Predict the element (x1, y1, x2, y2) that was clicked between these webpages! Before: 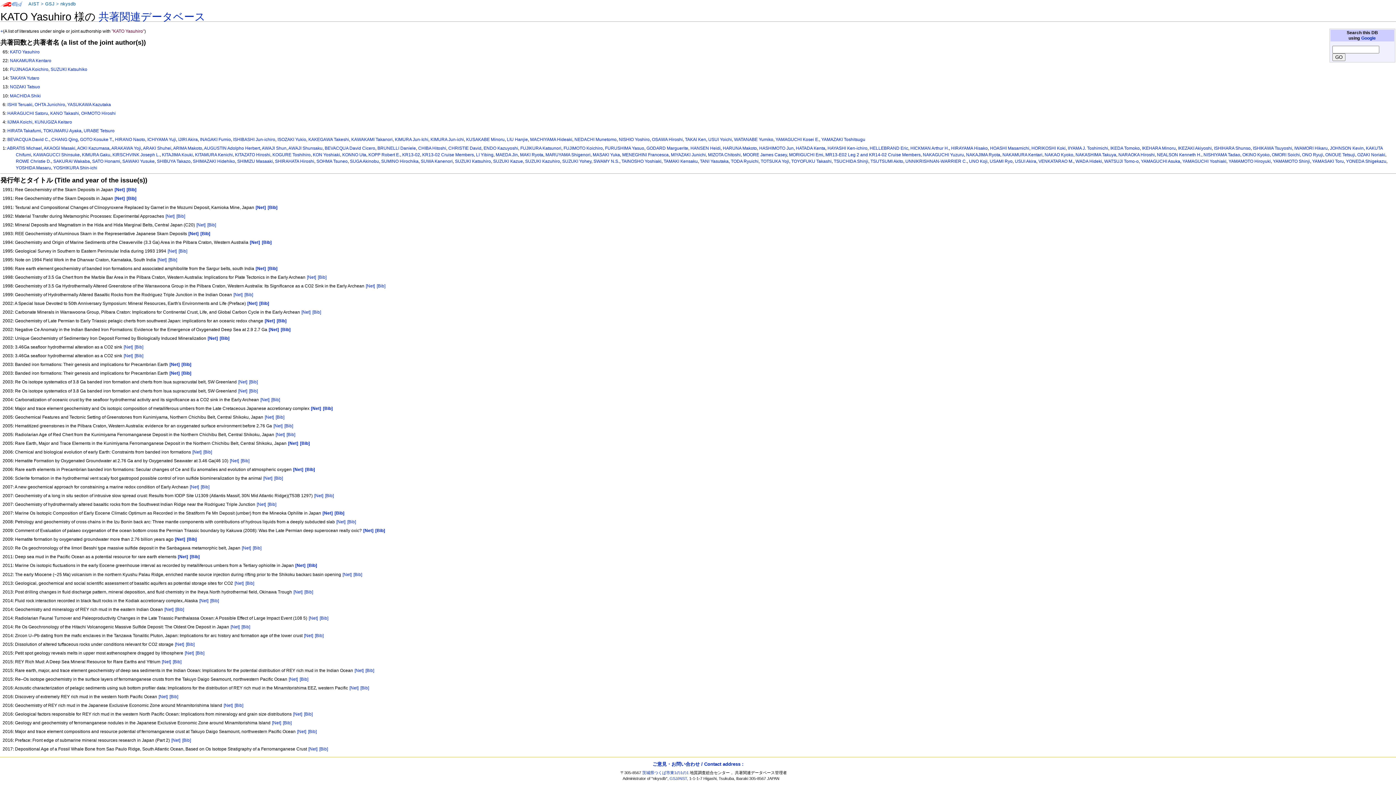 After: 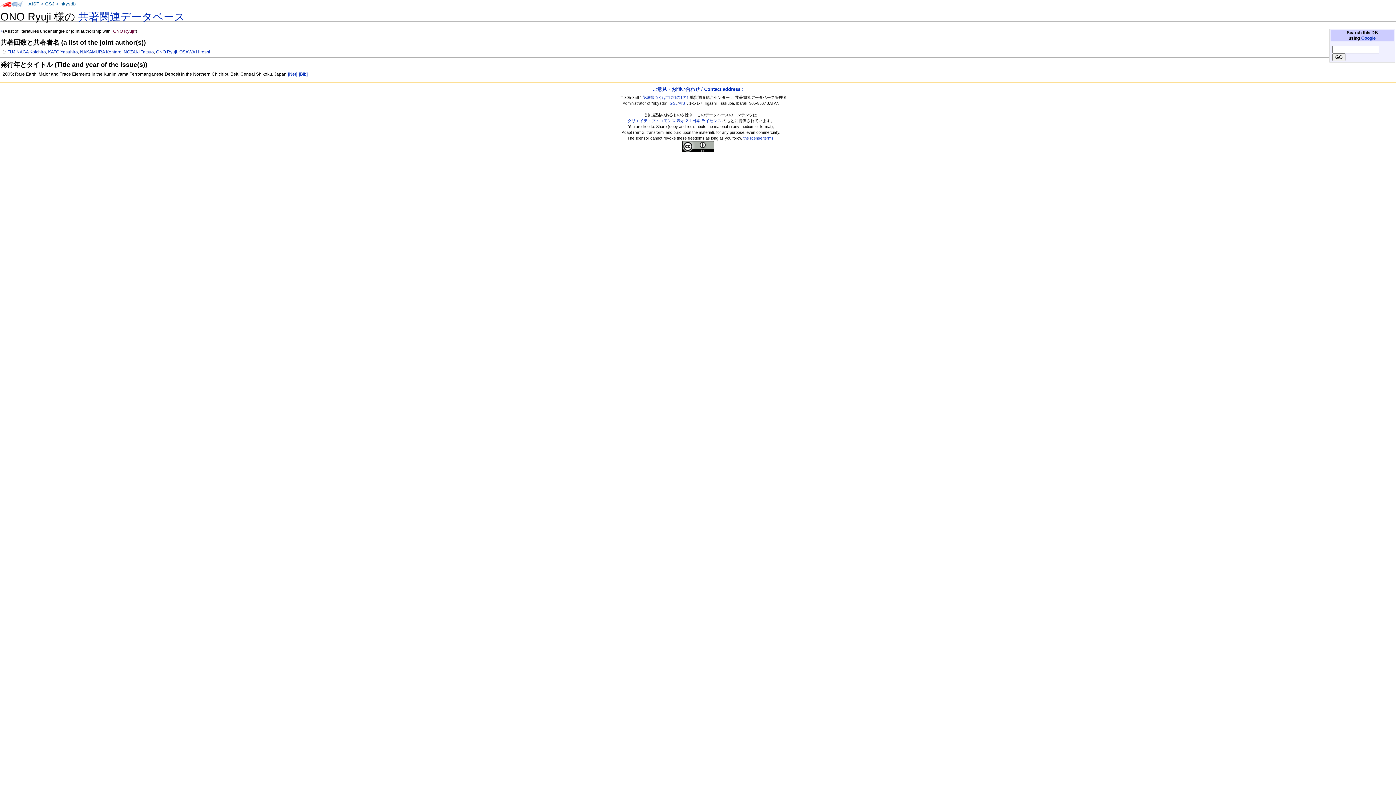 Action: label: ONO Ryuji bbox: (1302, 152, 1323, 157)